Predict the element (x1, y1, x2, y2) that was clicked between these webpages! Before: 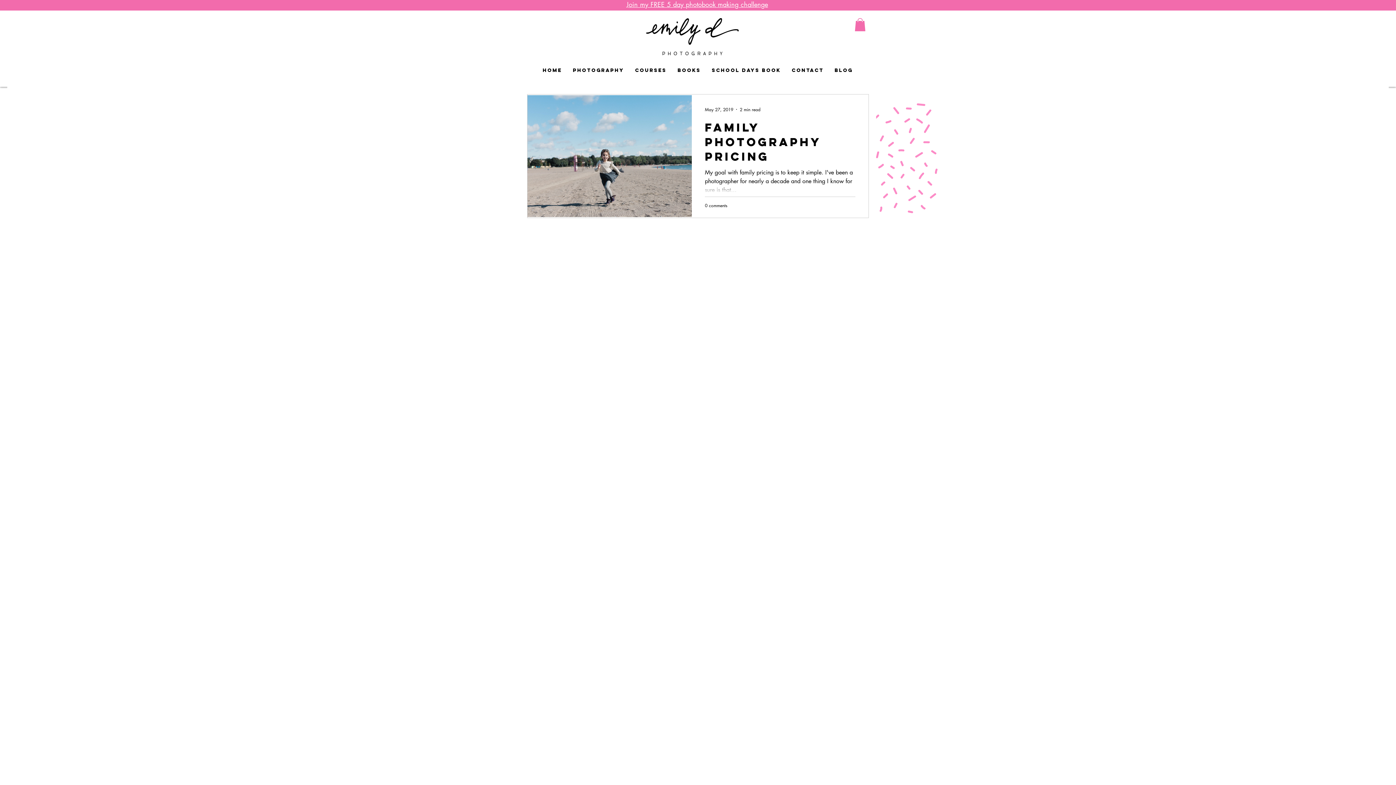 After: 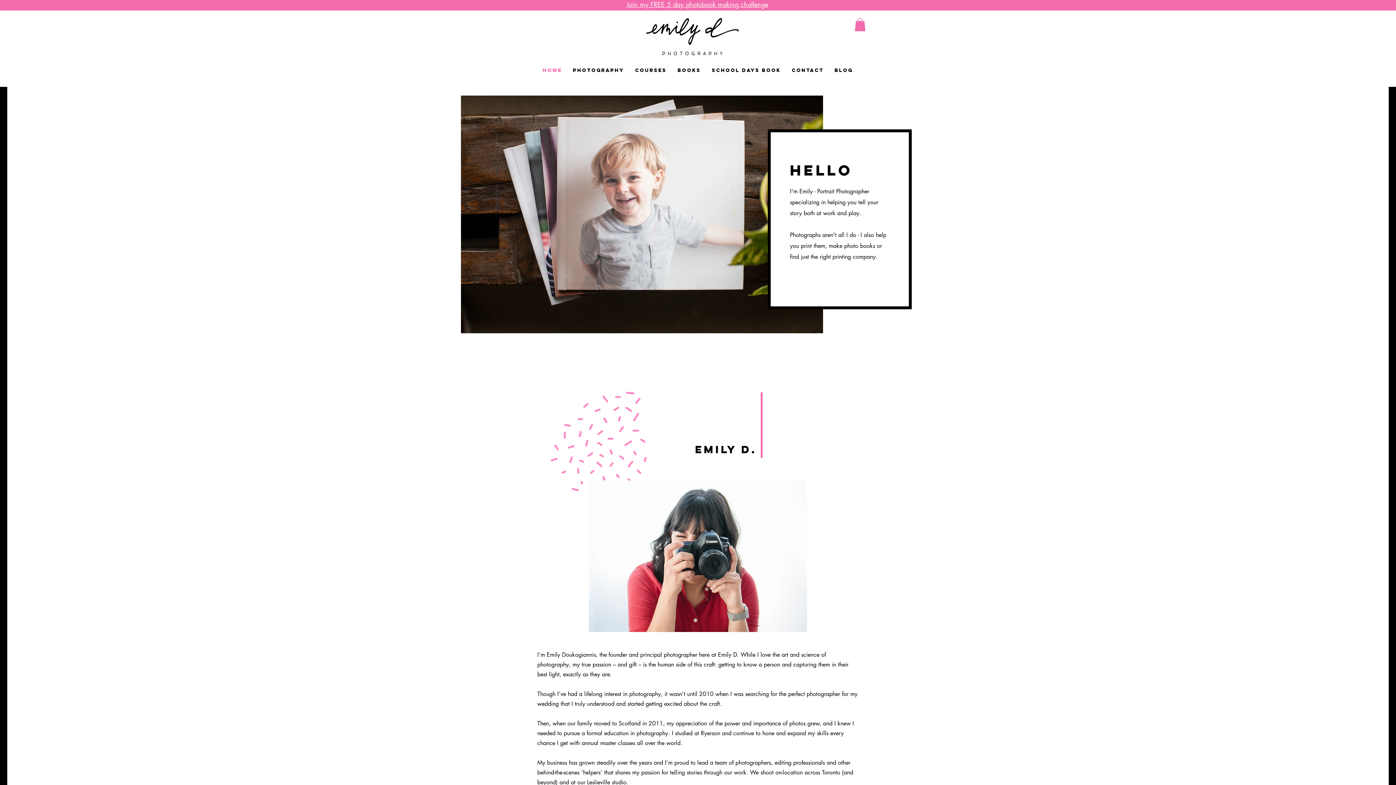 Action: label: HOME bbox: (537, 61, 567, 79)